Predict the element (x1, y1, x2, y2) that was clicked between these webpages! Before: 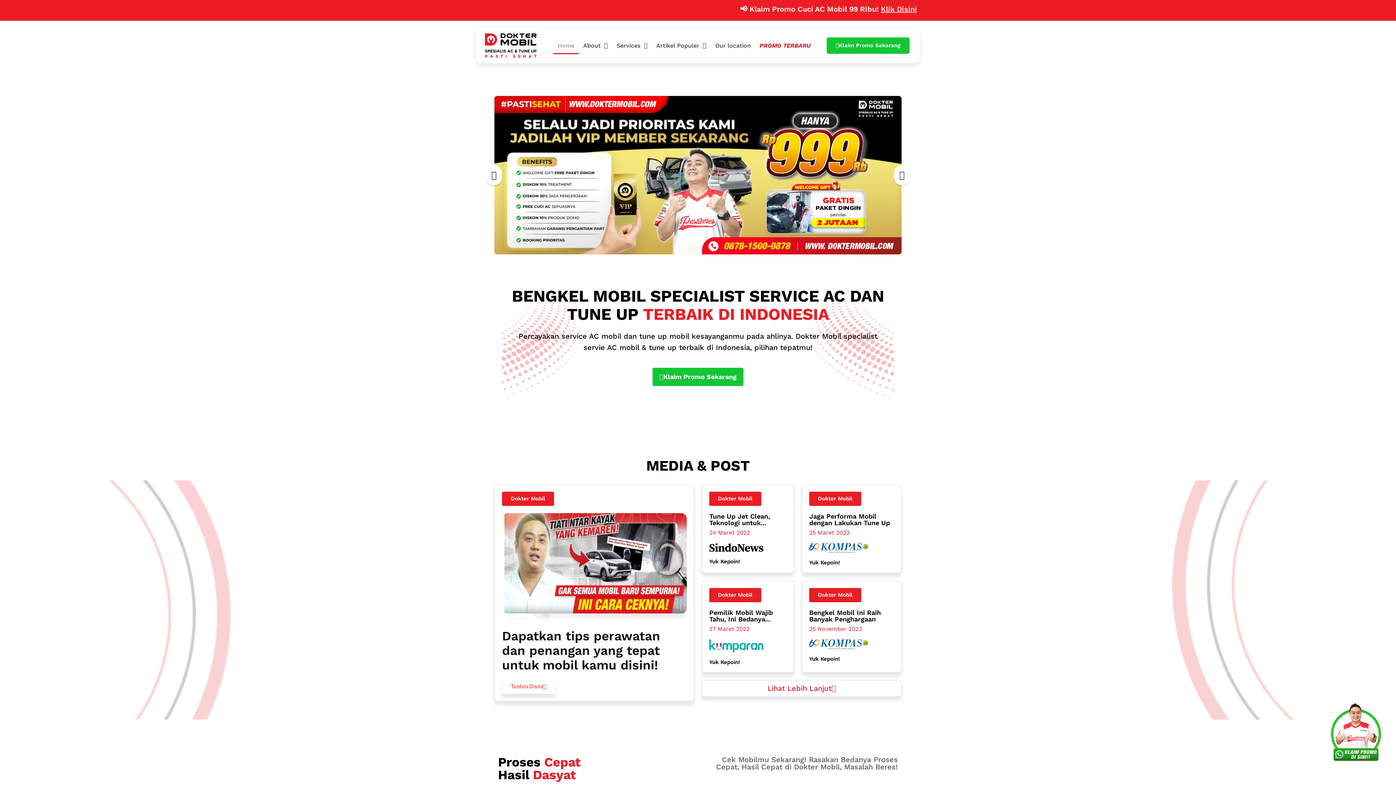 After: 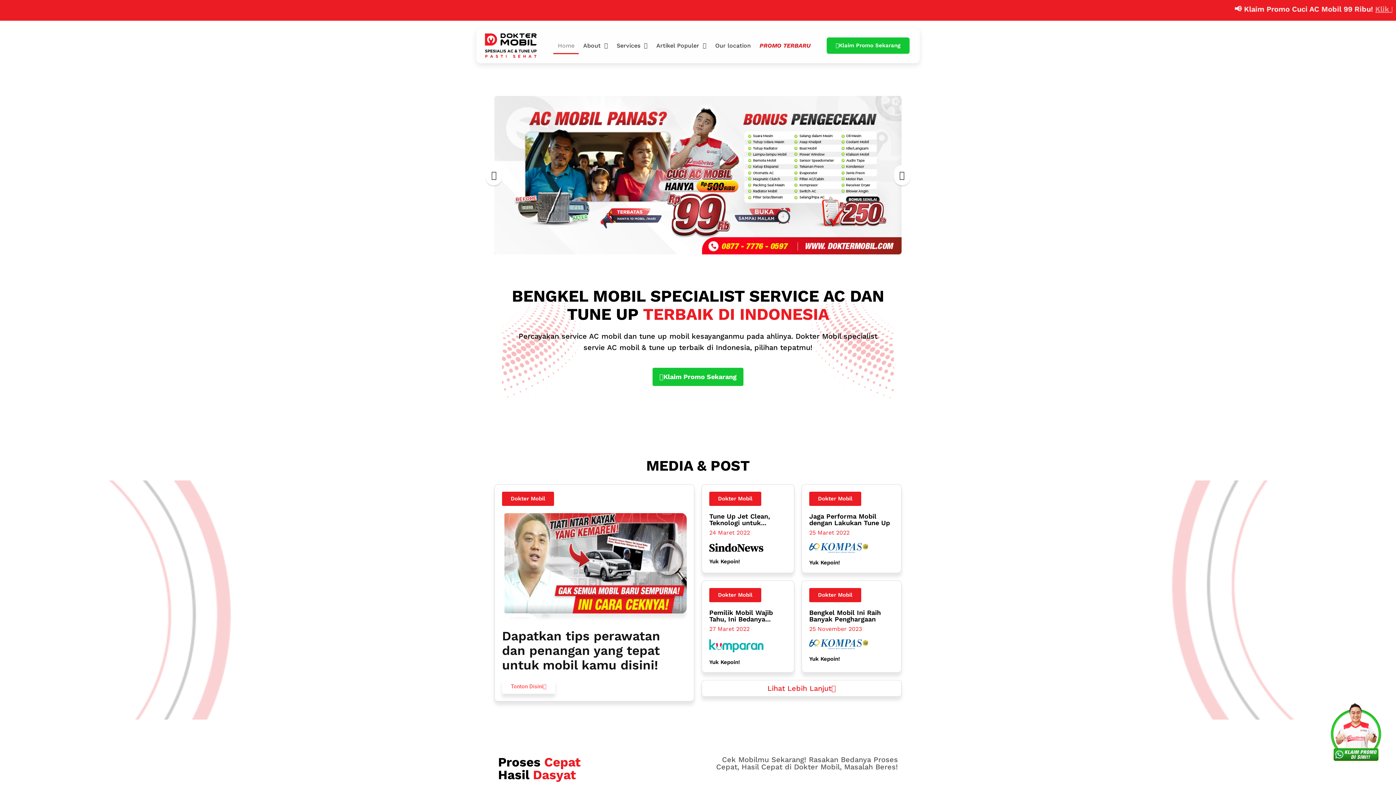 Action: bbox: (809, 543, 894, 553)